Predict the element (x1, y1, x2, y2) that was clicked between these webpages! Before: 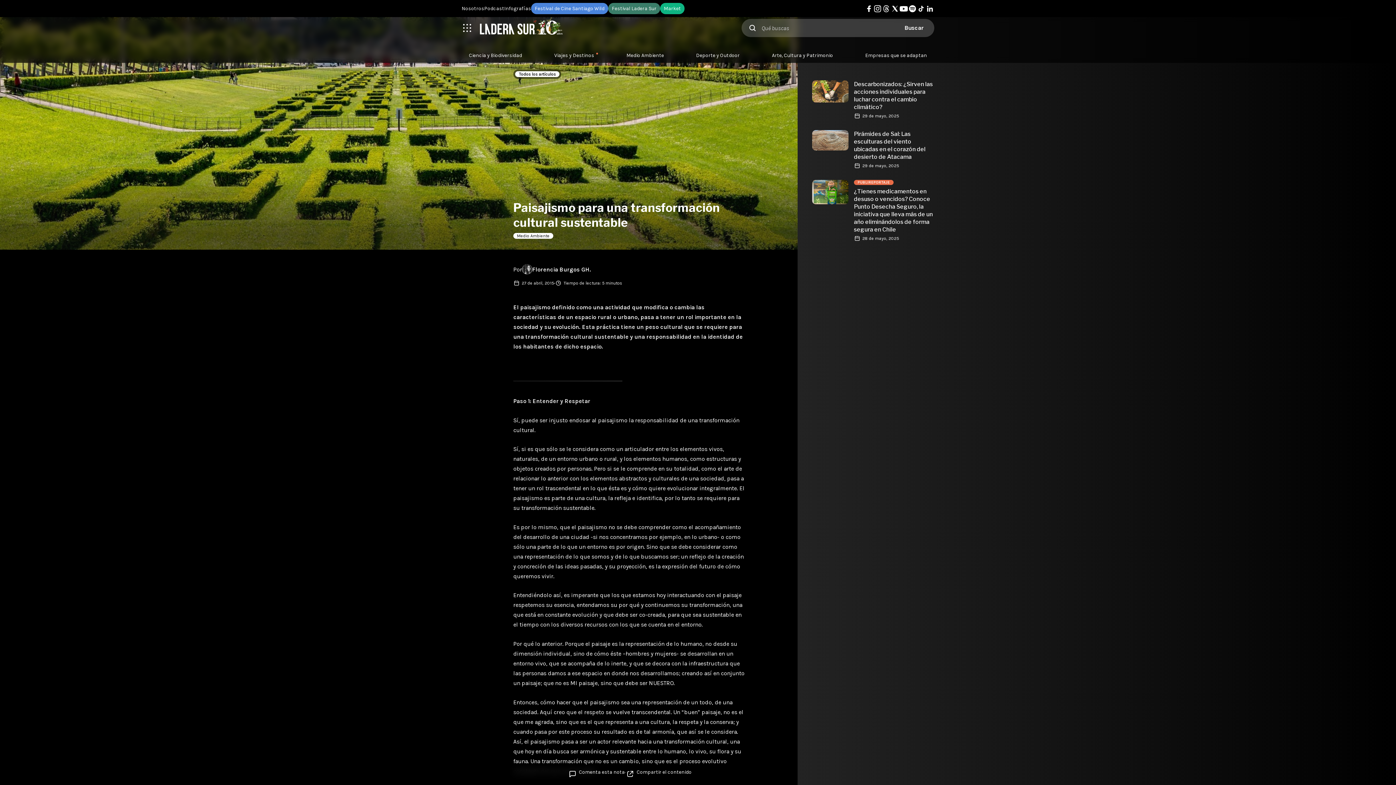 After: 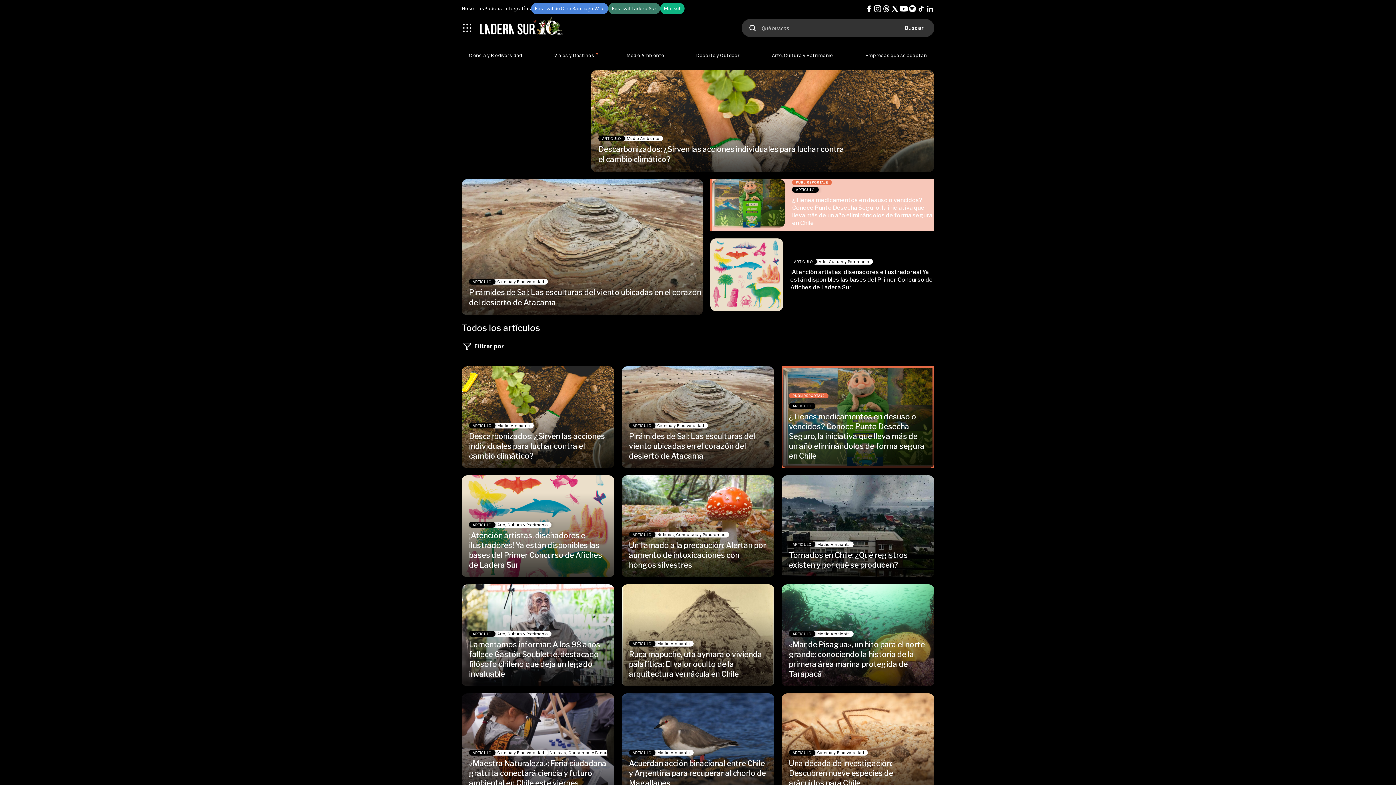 Action: label: Todos los artículos bbox: (515, 71, 559, 77)